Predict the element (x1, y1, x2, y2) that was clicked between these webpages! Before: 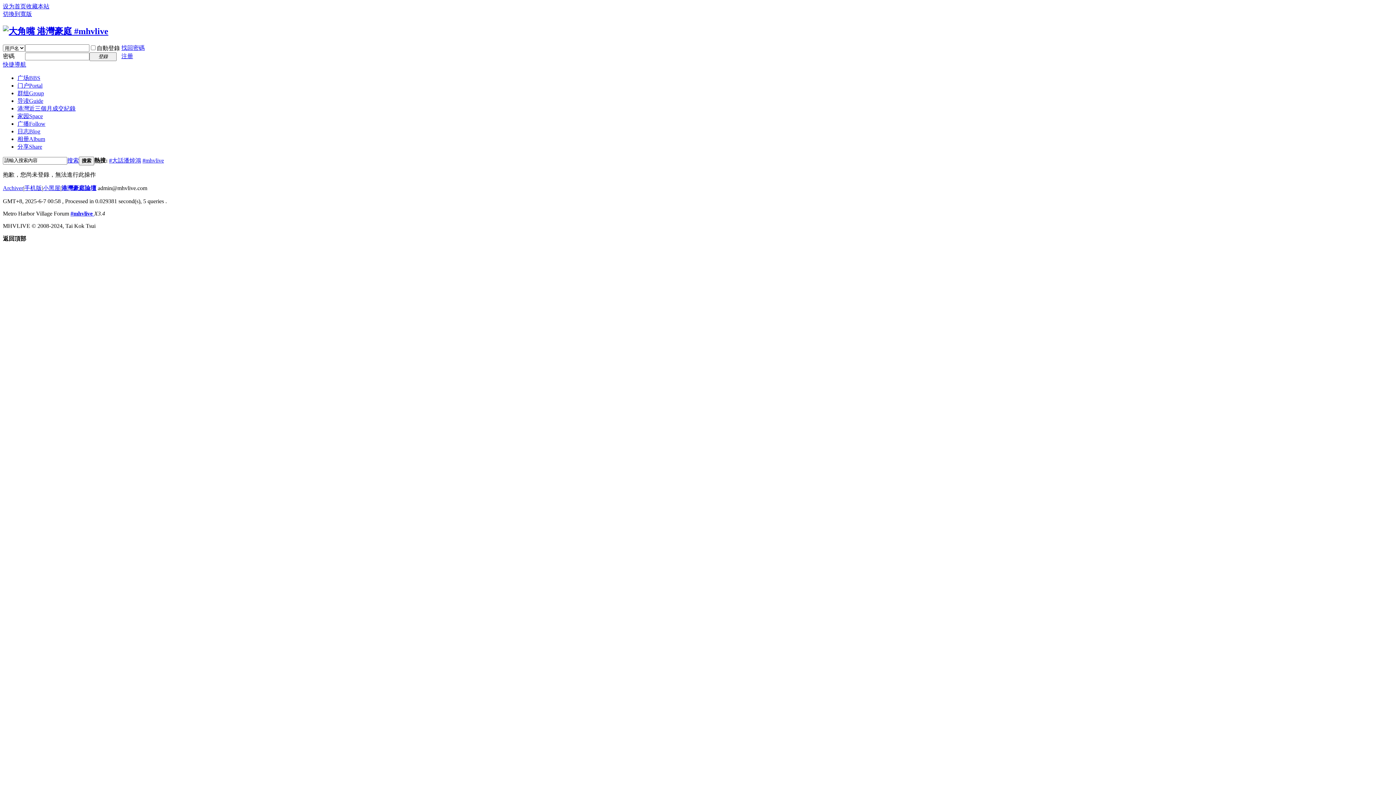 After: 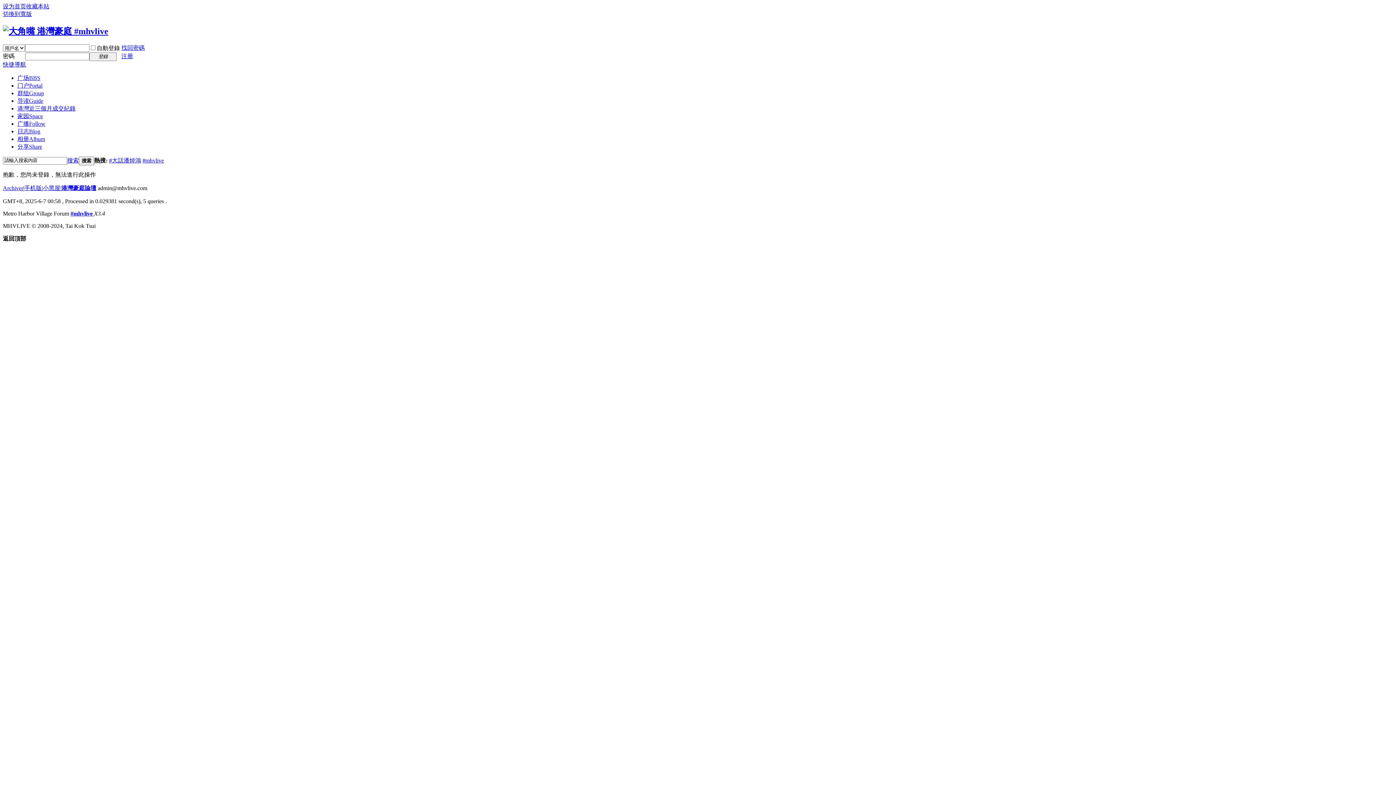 Action: bbox: (2, 10, 32, 17) label: 切換到寬版